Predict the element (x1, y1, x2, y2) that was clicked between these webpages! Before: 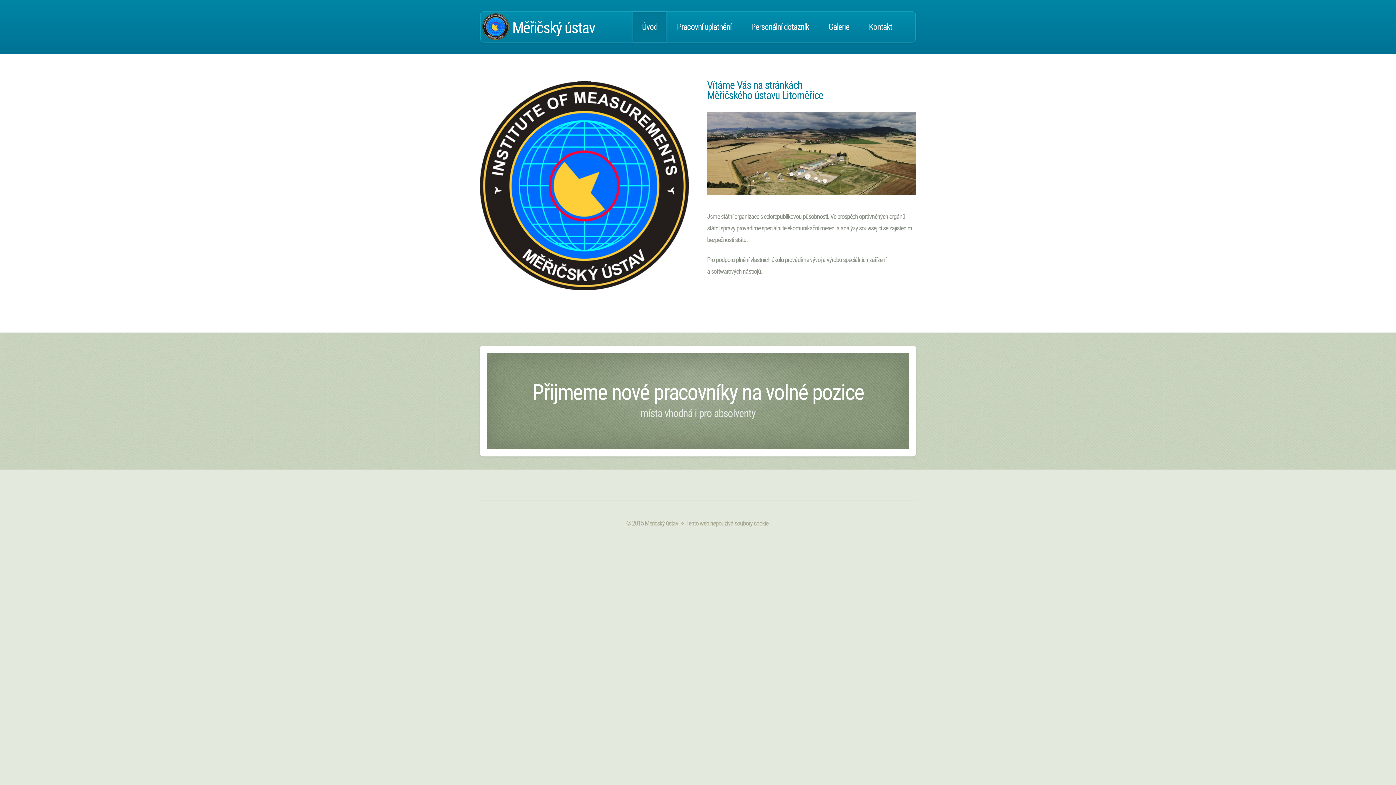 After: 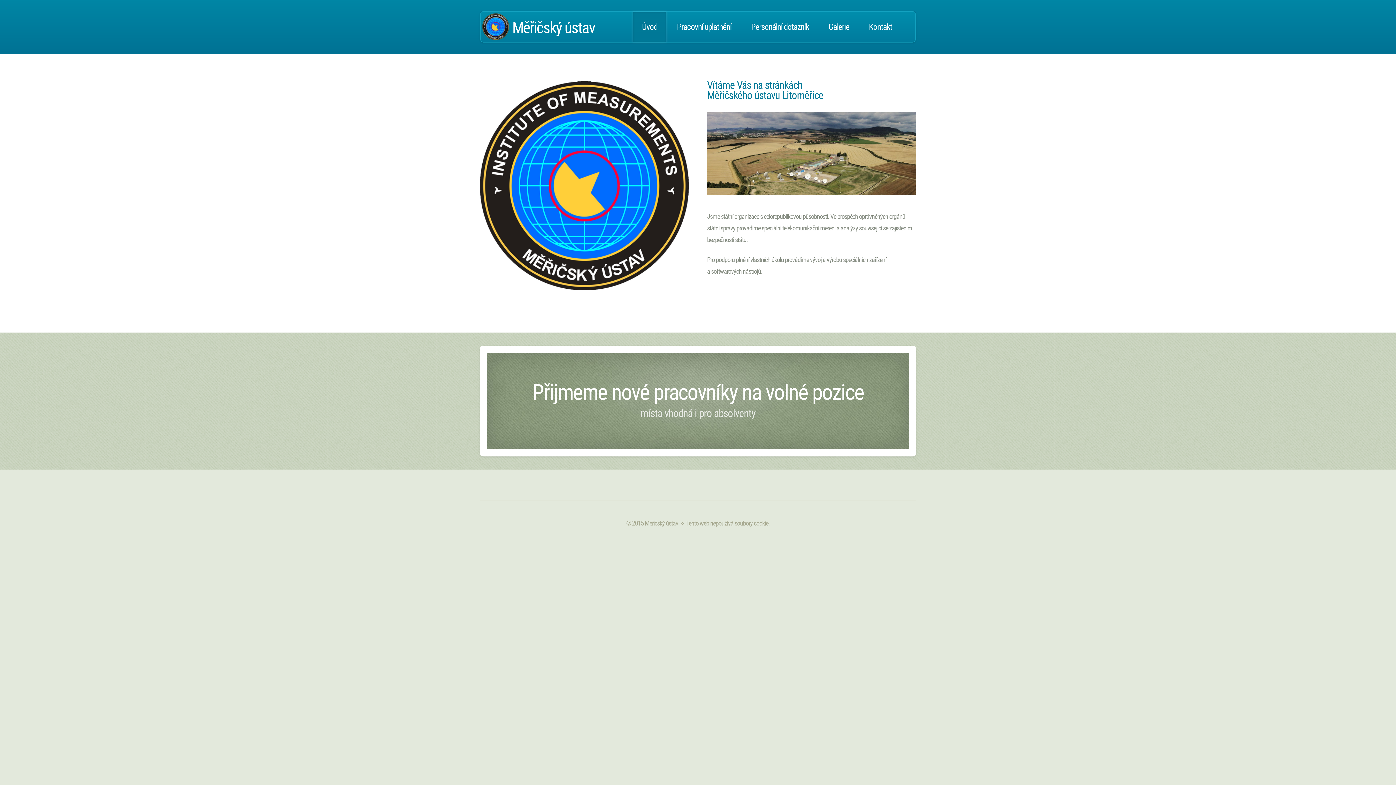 Action: bbox: (482, 25, 594, 44) label:  Měřičský ústav